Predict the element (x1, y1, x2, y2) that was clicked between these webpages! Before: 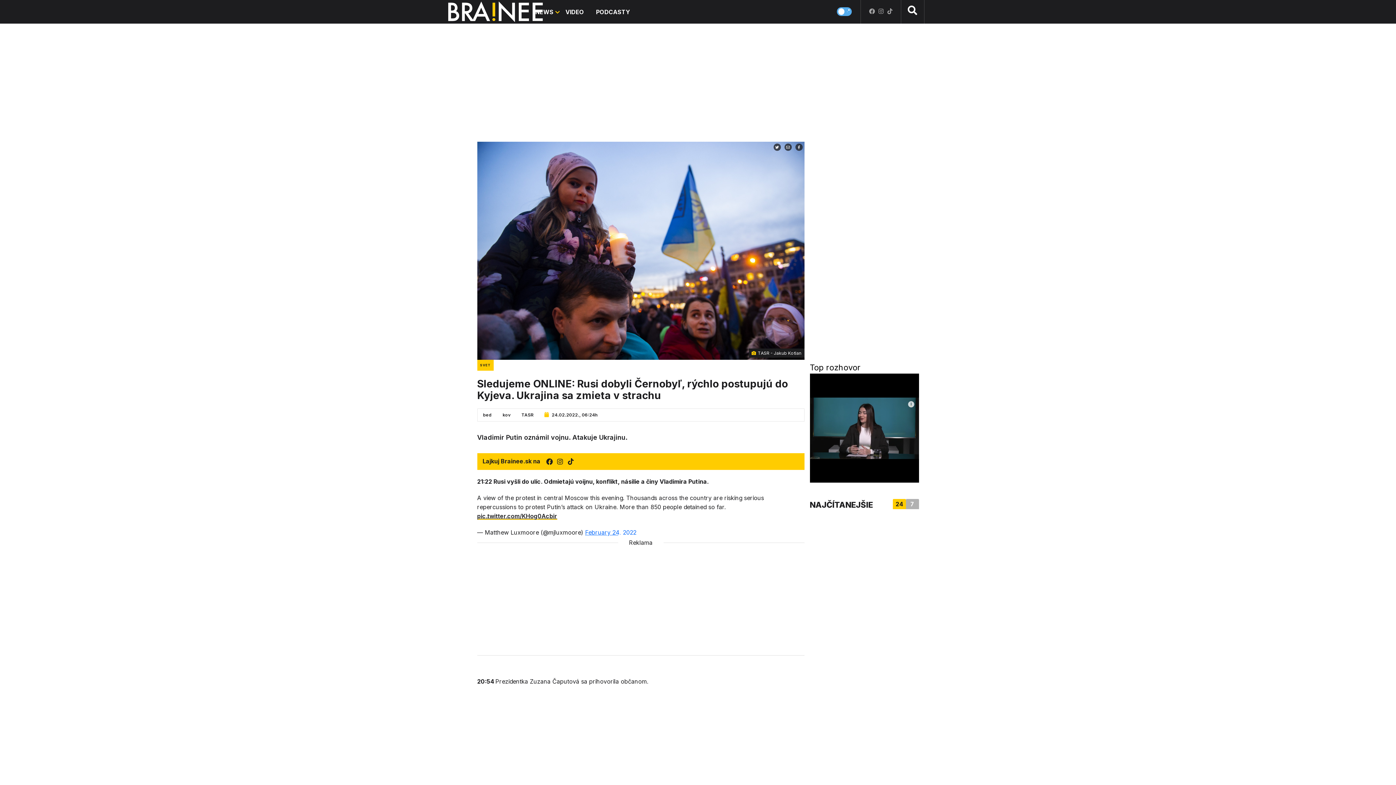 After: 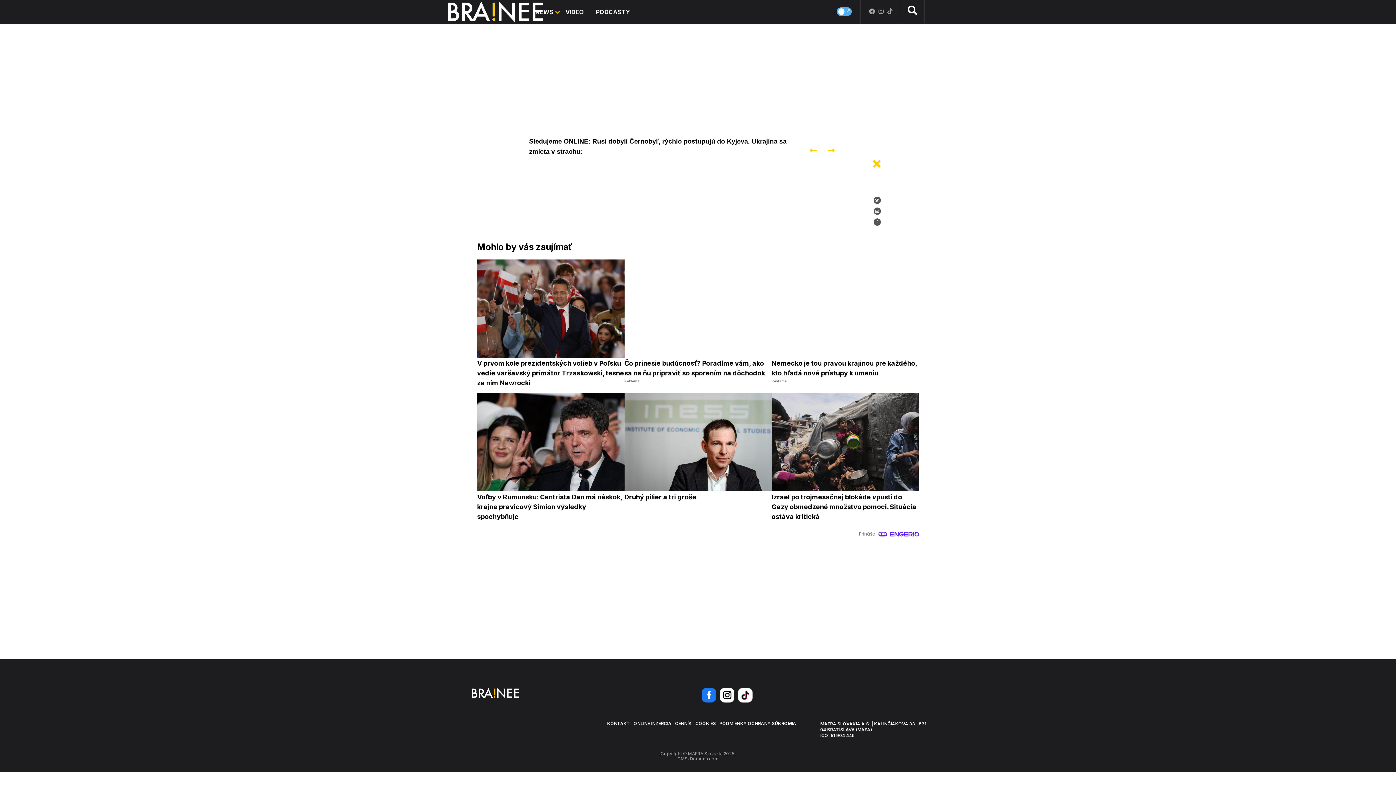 Action: bbox: (477, 141, 804, 360)